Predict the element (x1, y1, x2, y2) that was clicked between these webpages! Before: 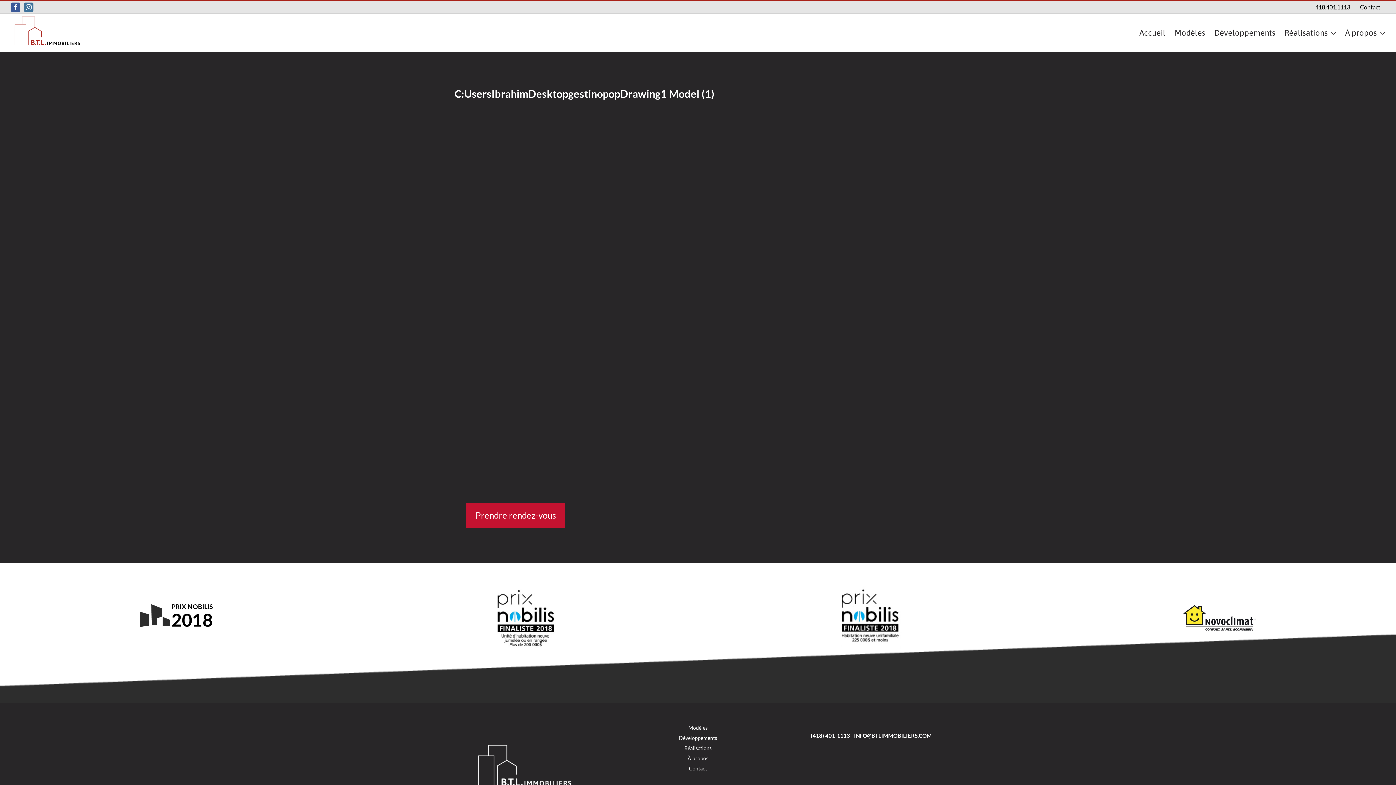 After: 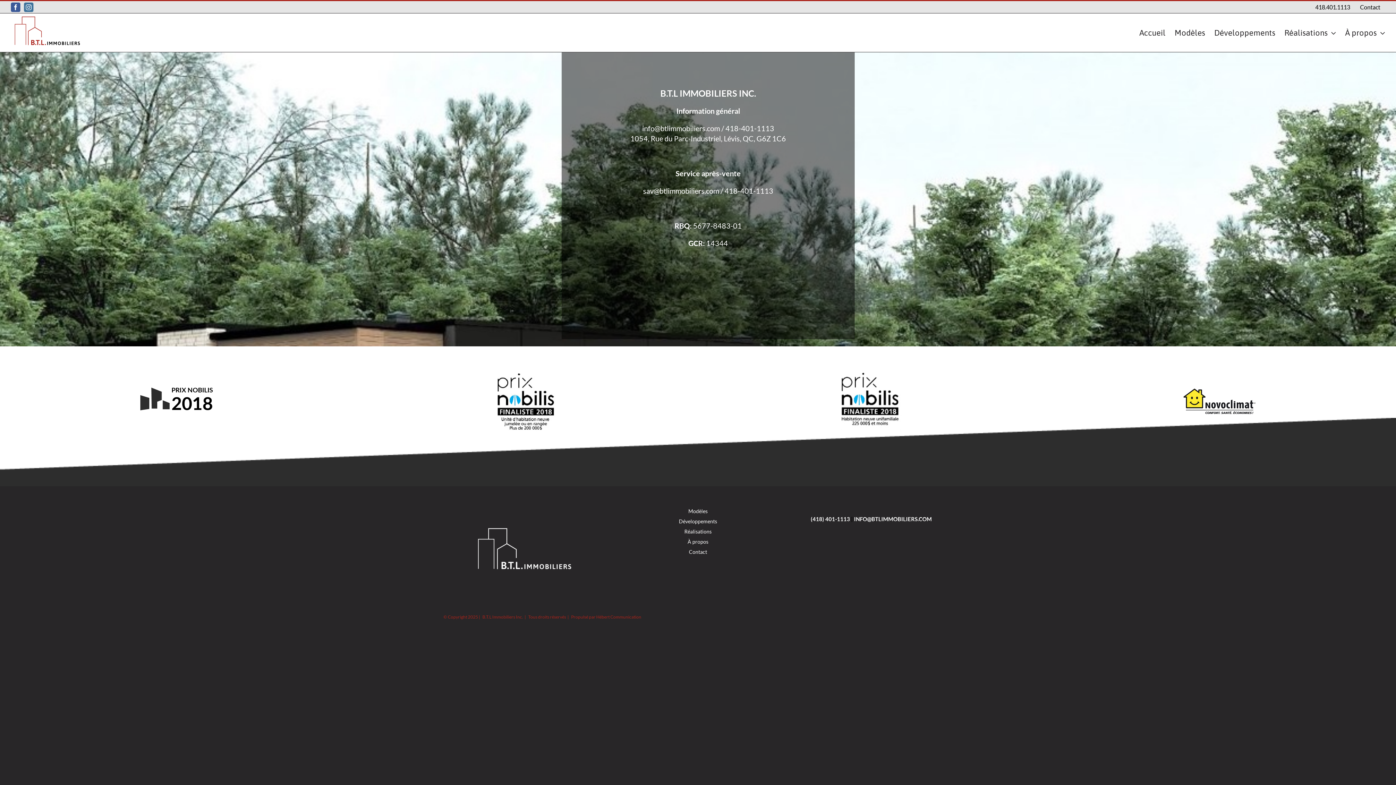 Action: bbox: (616, 764, 779, 774) label: Contact